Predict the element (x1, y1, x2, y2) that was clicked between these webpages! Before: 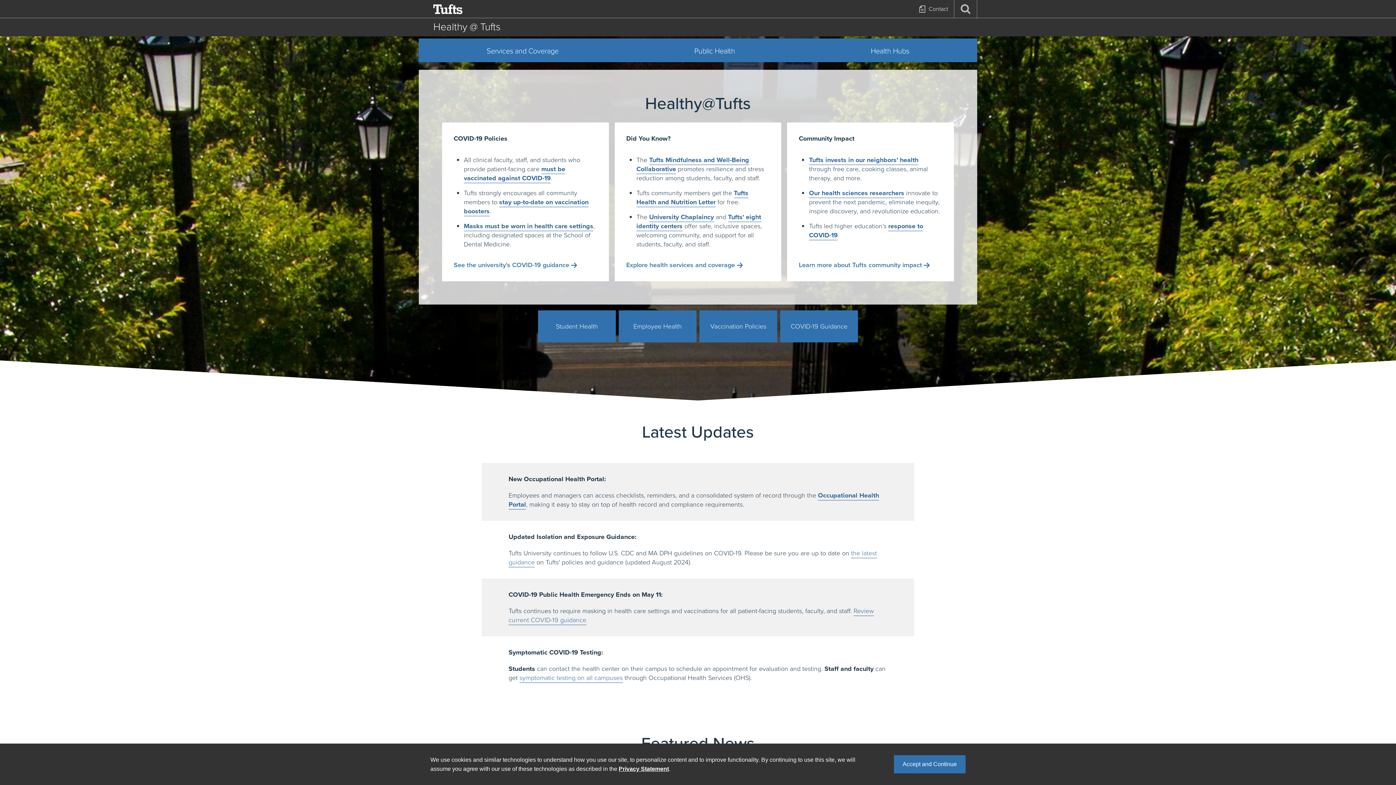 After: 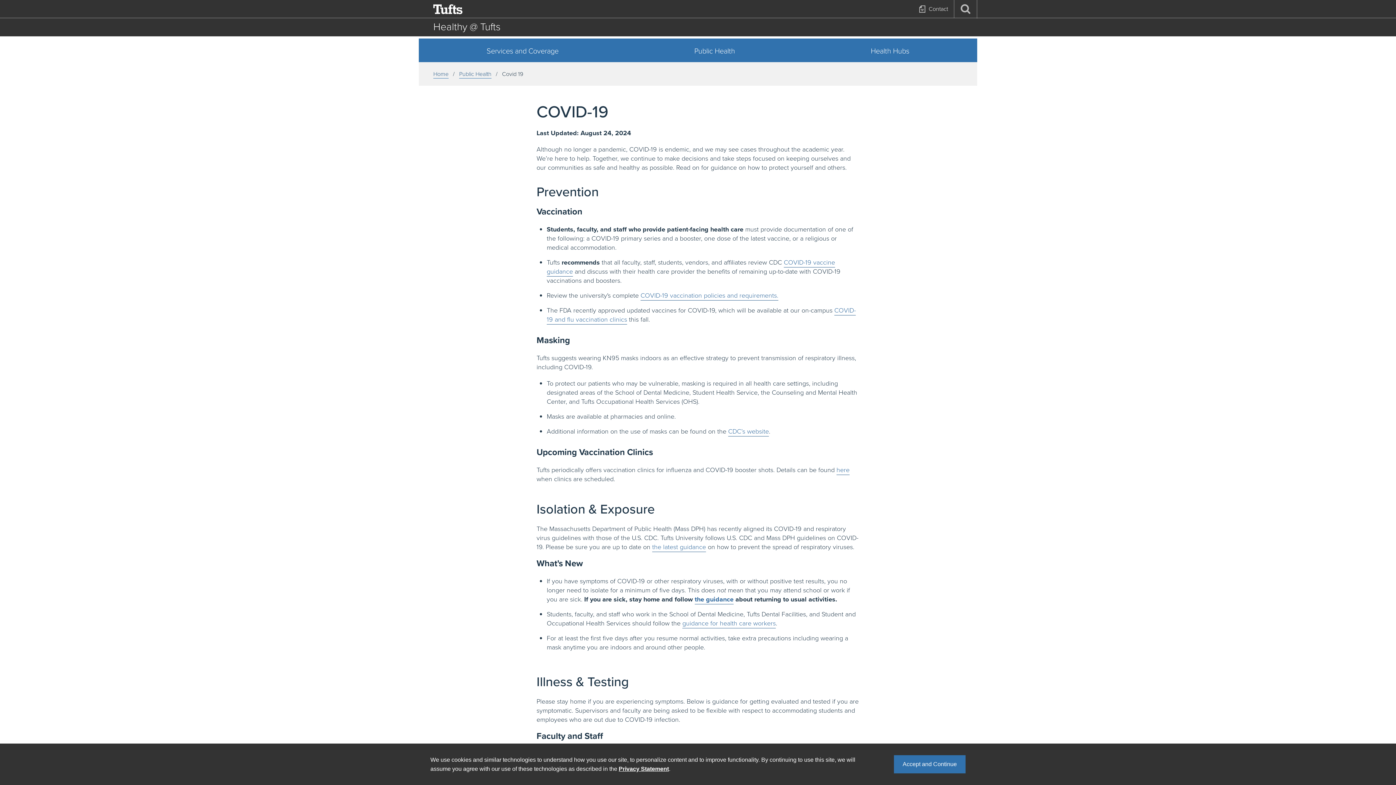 Action: bbox: (453, 260, 569, 269) label: See the university's COVID-19 guidance